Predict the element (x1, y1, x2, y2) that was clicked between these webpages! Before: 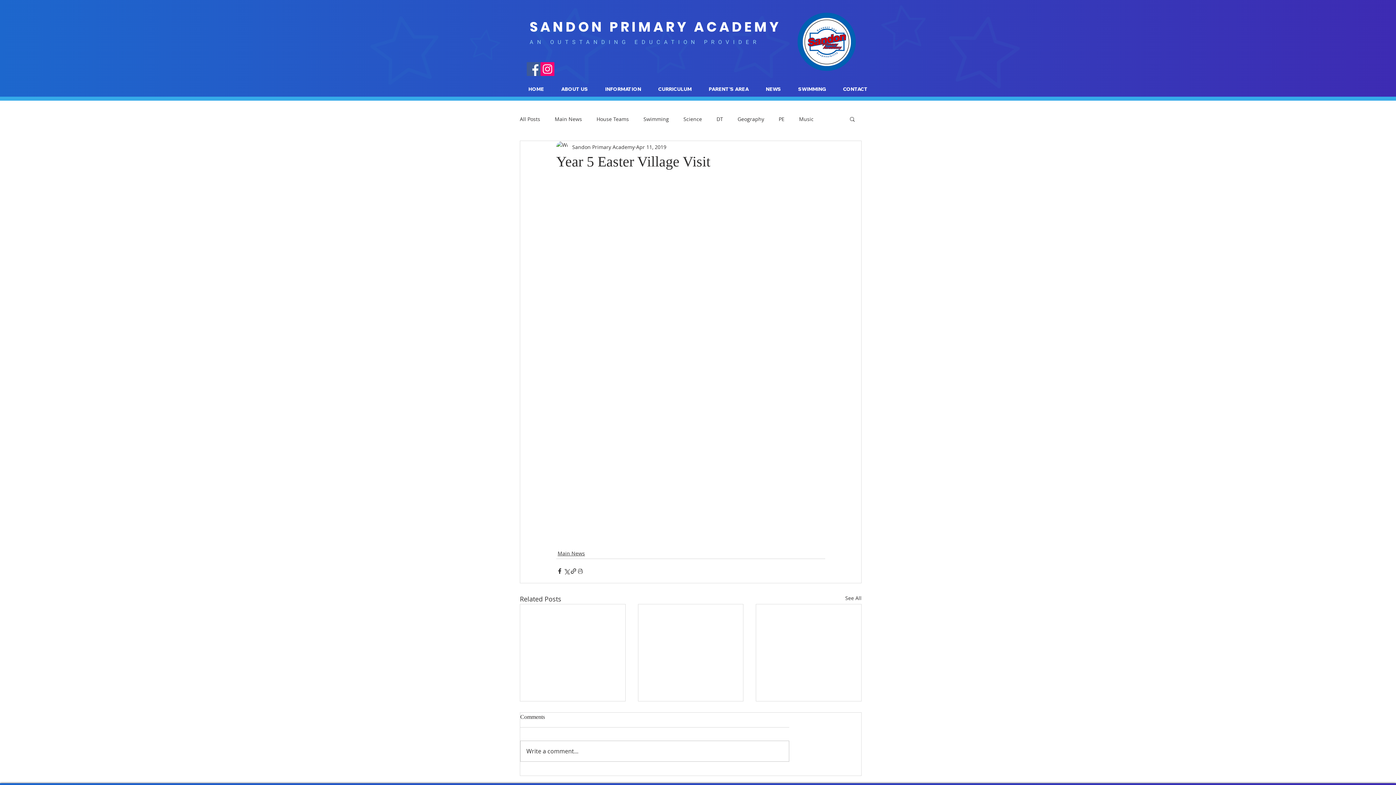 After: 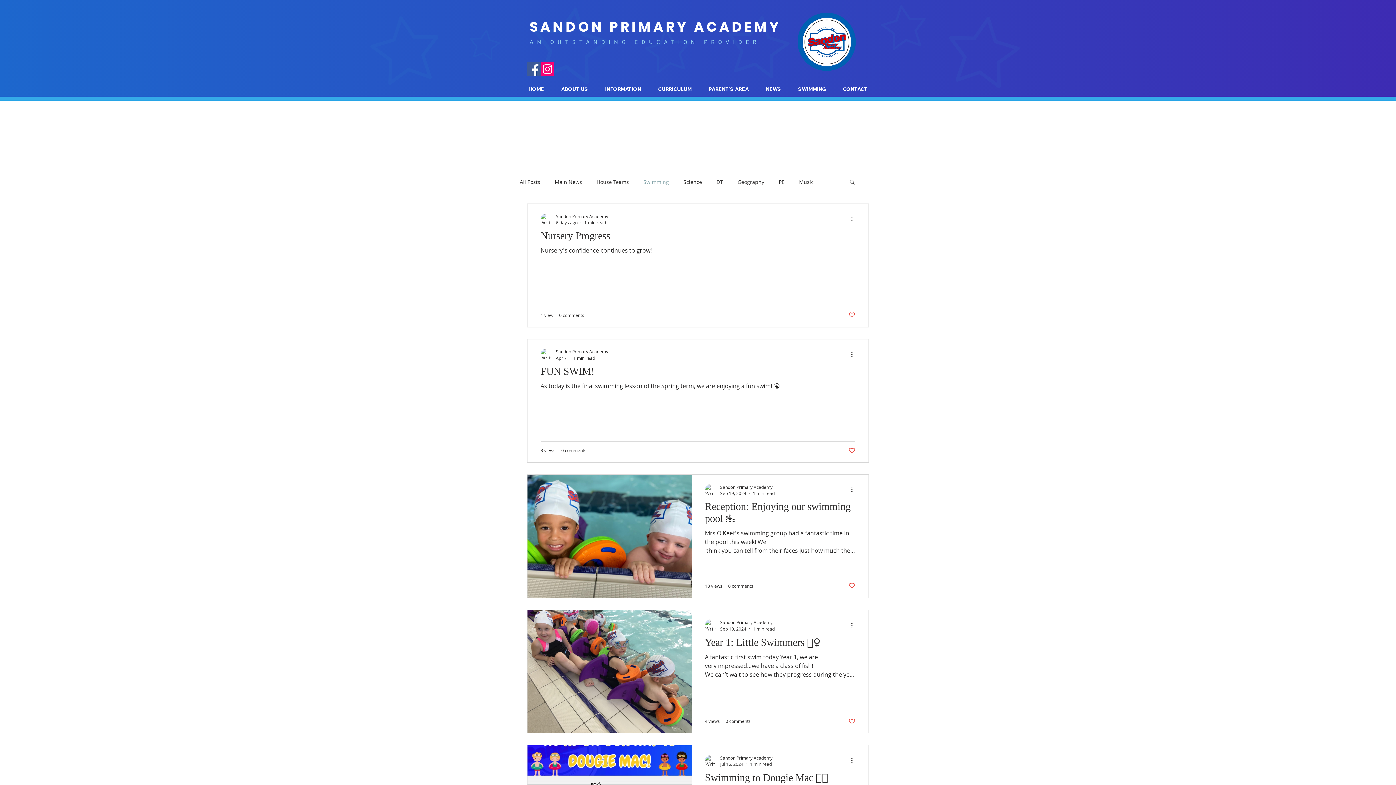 Action: bbox: (643, 115, 669, 122) label: Swimming